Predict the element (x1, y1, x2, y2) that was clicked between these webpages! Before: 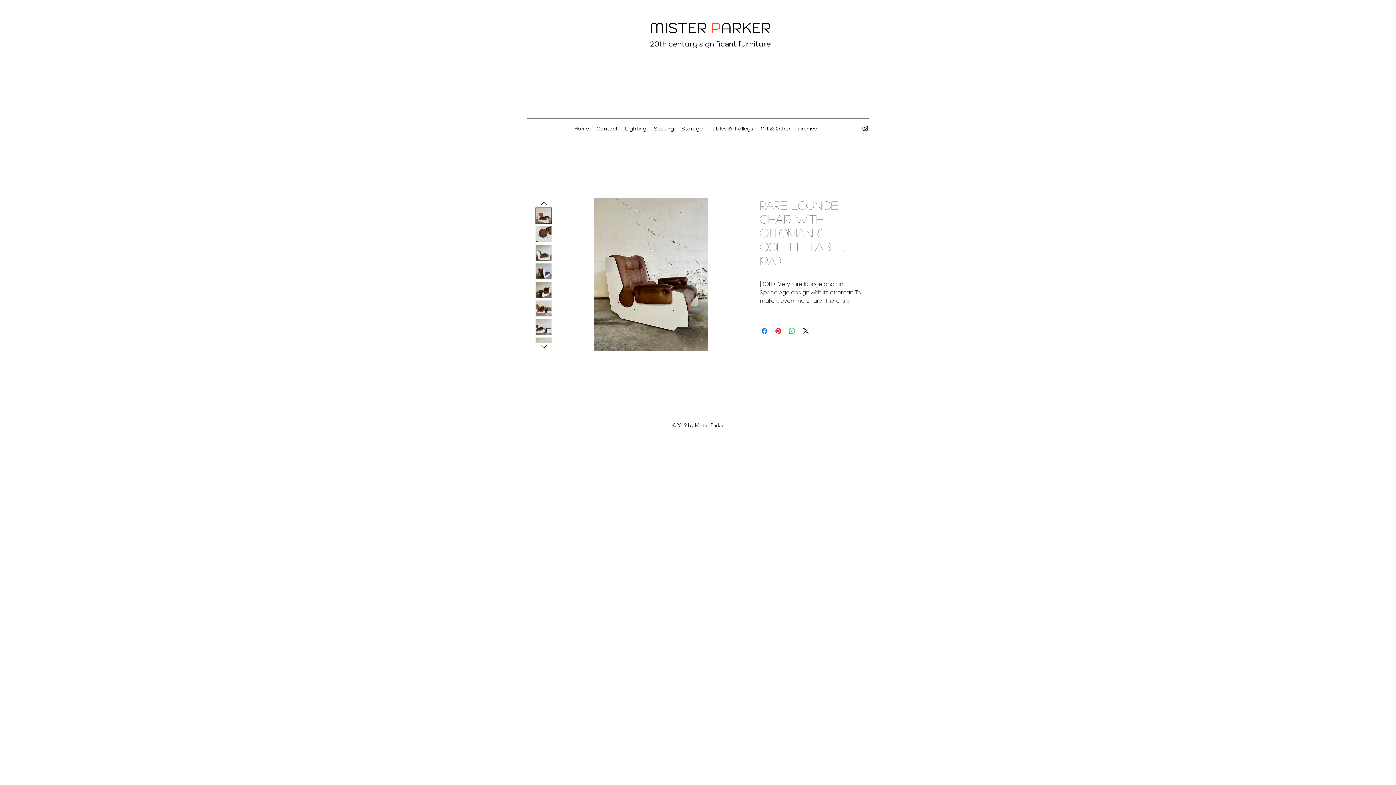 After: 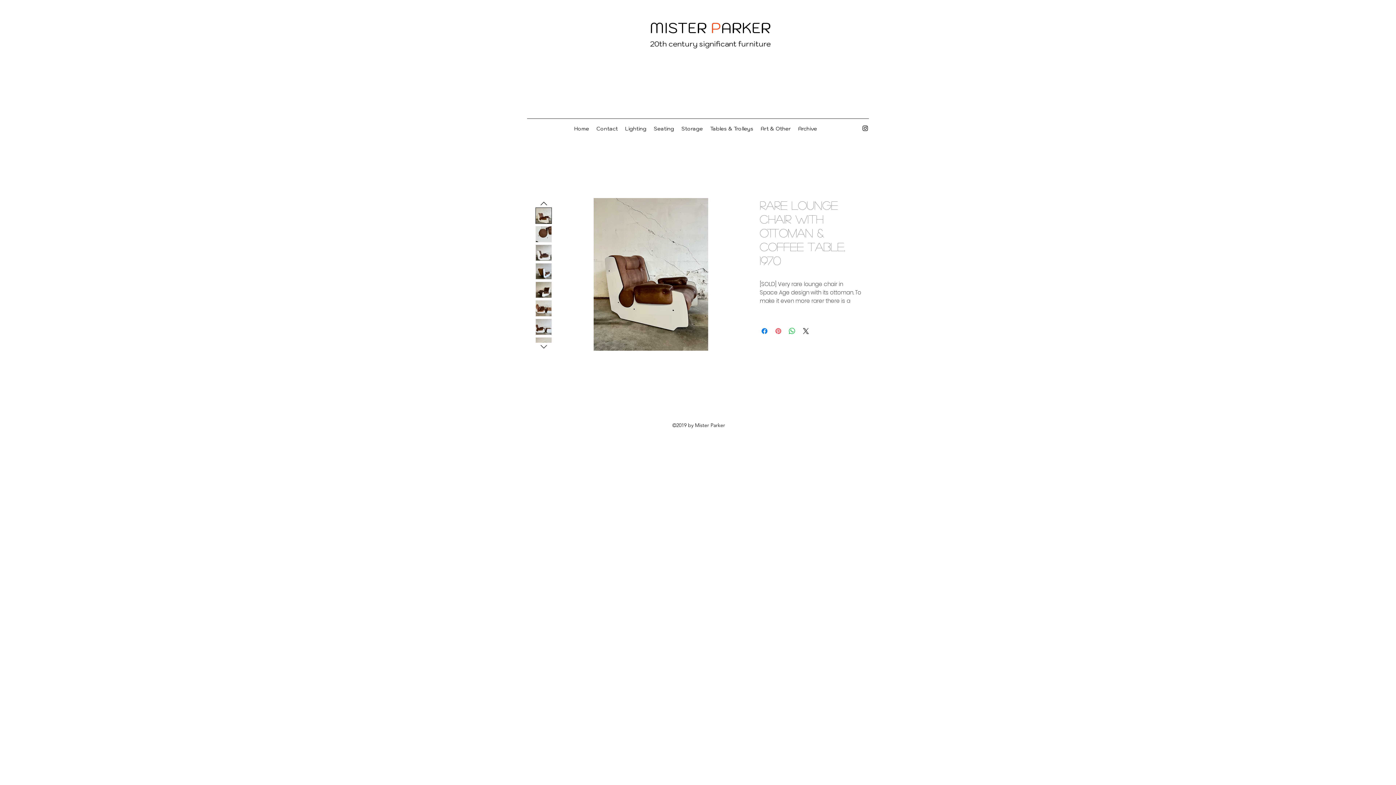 Action: label: Pin on Pinterest bbox: (774, 326, 782, 335)